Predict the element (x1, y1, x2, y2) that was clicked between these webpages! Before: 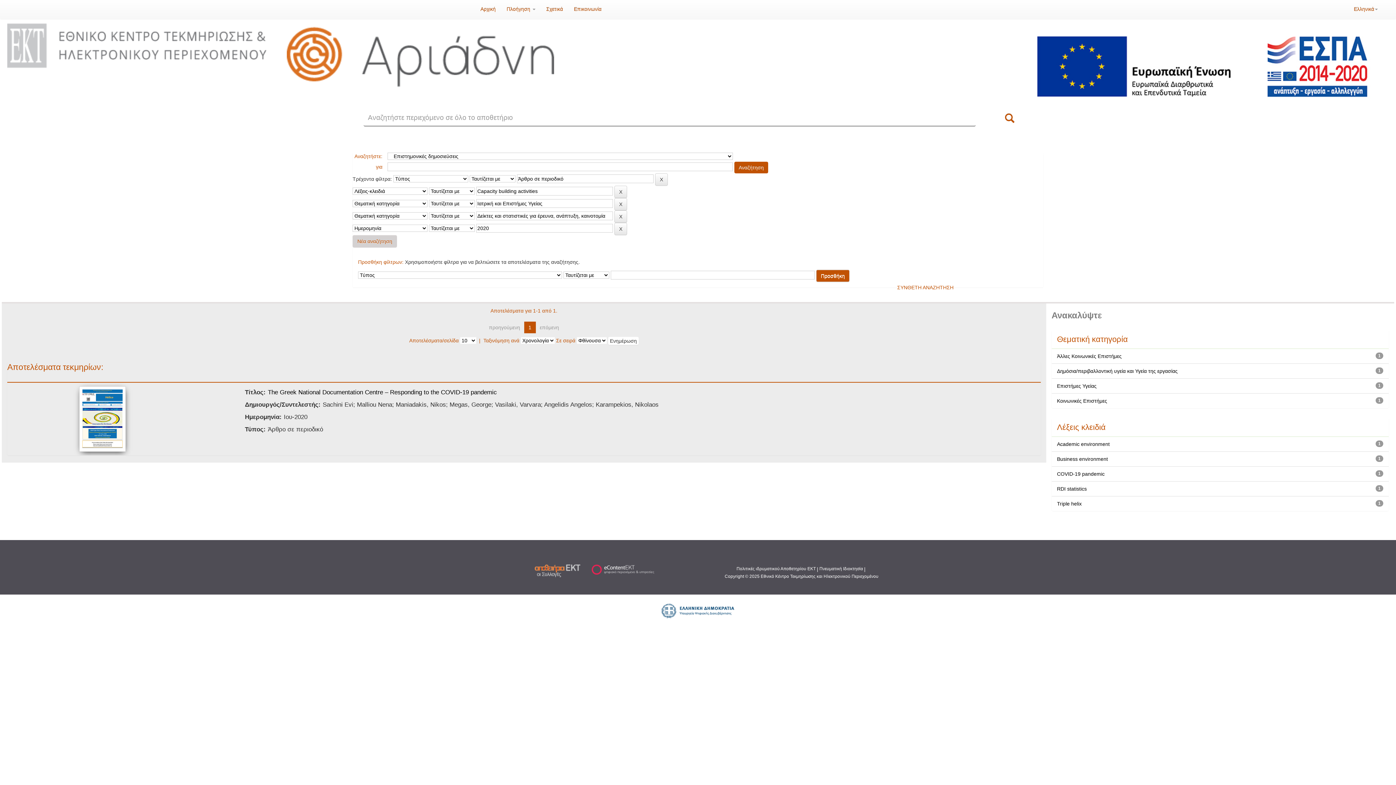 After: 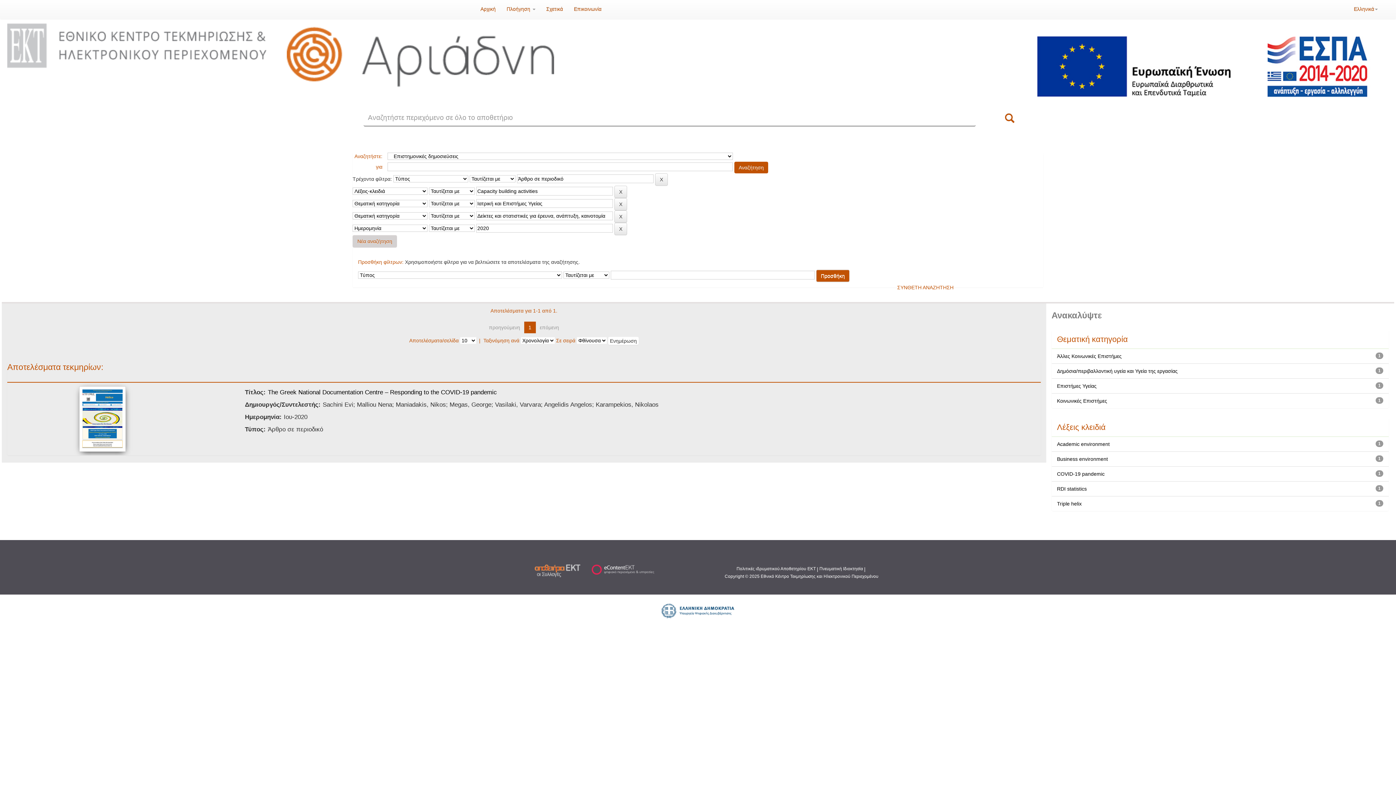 Action: bbox: (7, 42, 283, 48)